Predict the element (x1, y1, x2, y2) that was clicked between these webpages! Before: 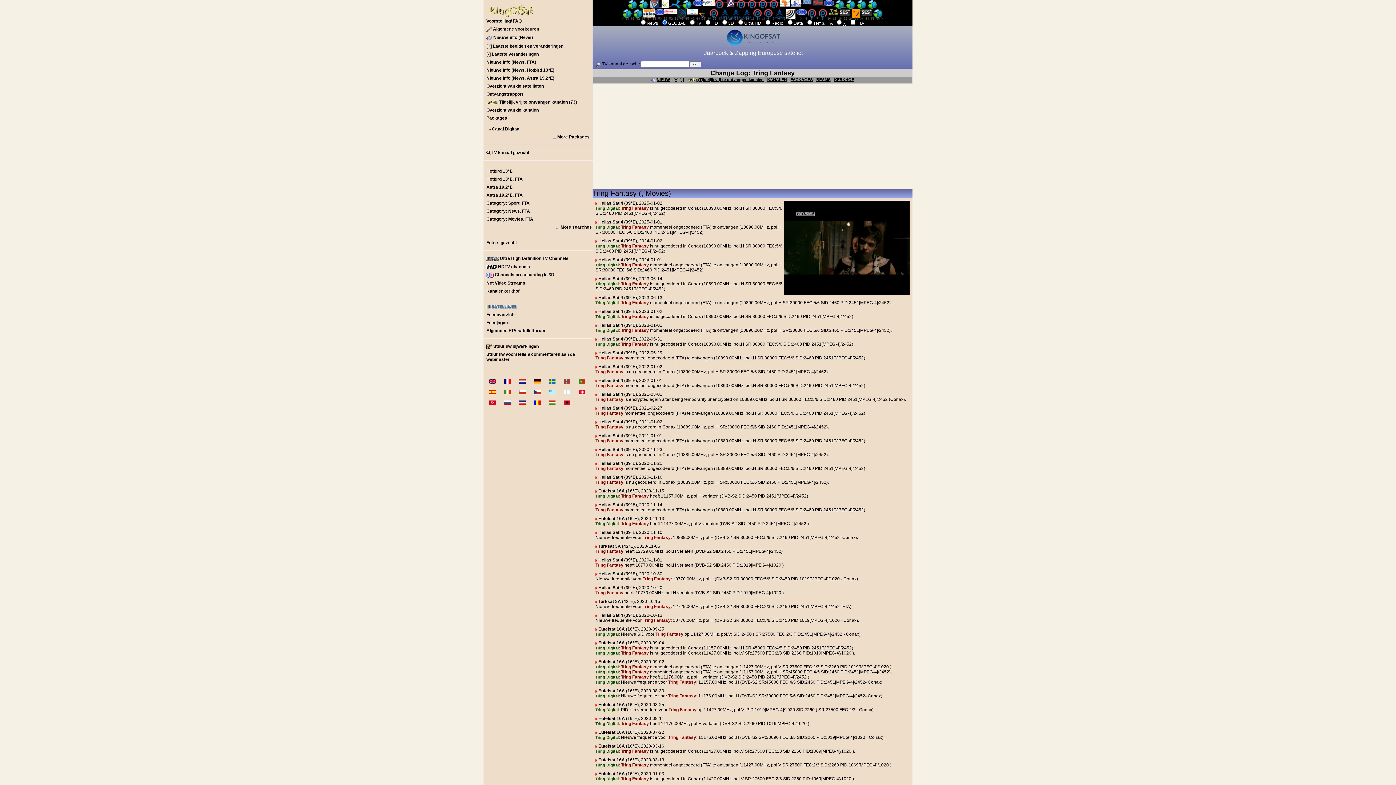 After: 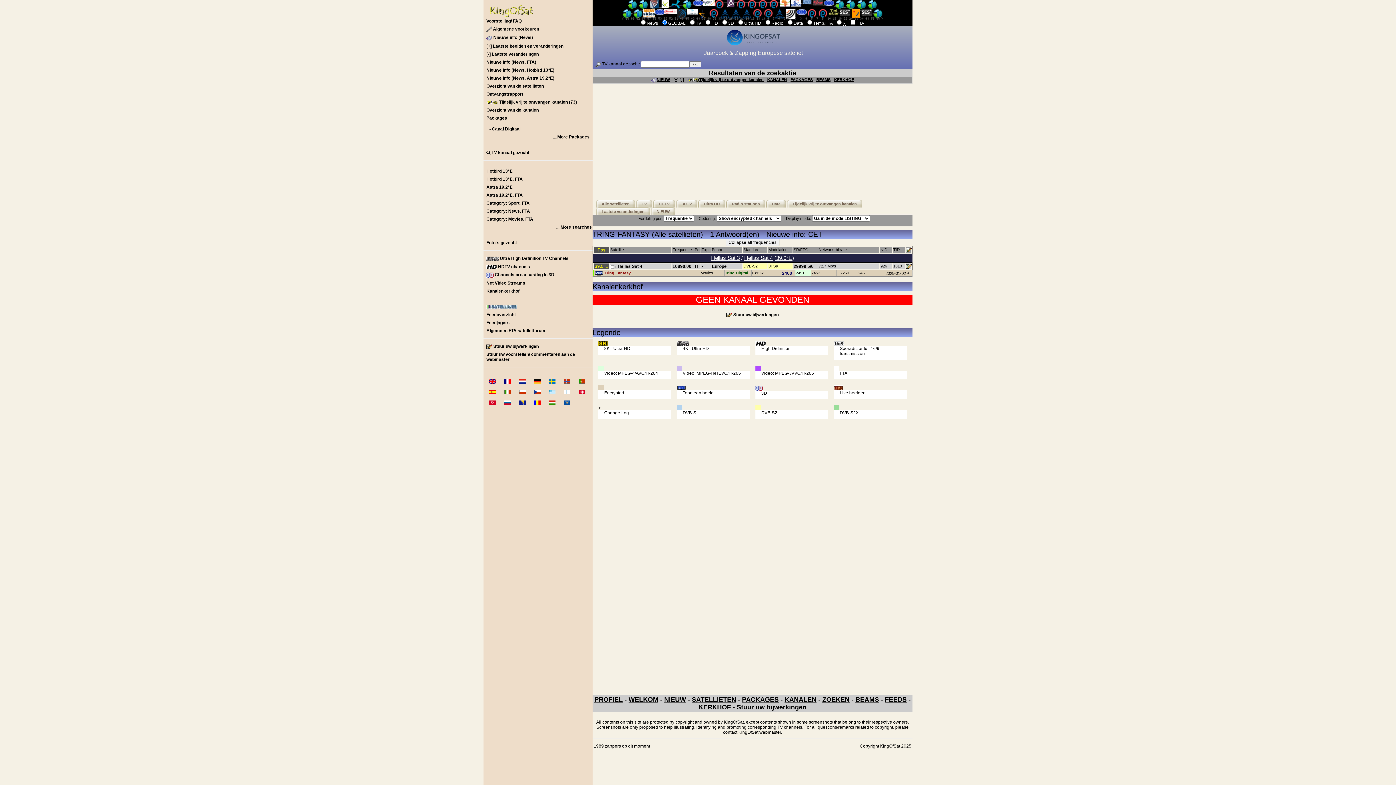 Action: bbox: (595, 480, 623, 485) label: Tring Fantasy